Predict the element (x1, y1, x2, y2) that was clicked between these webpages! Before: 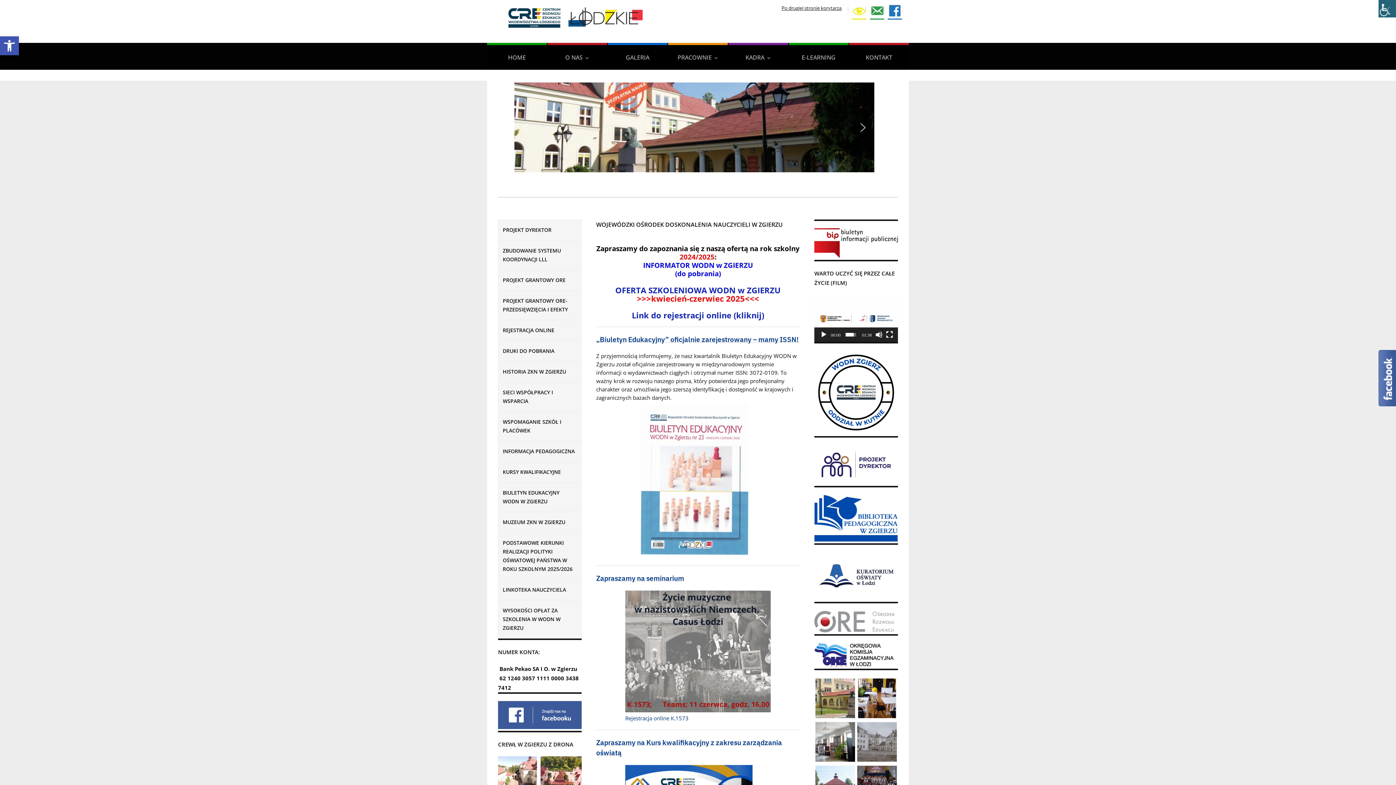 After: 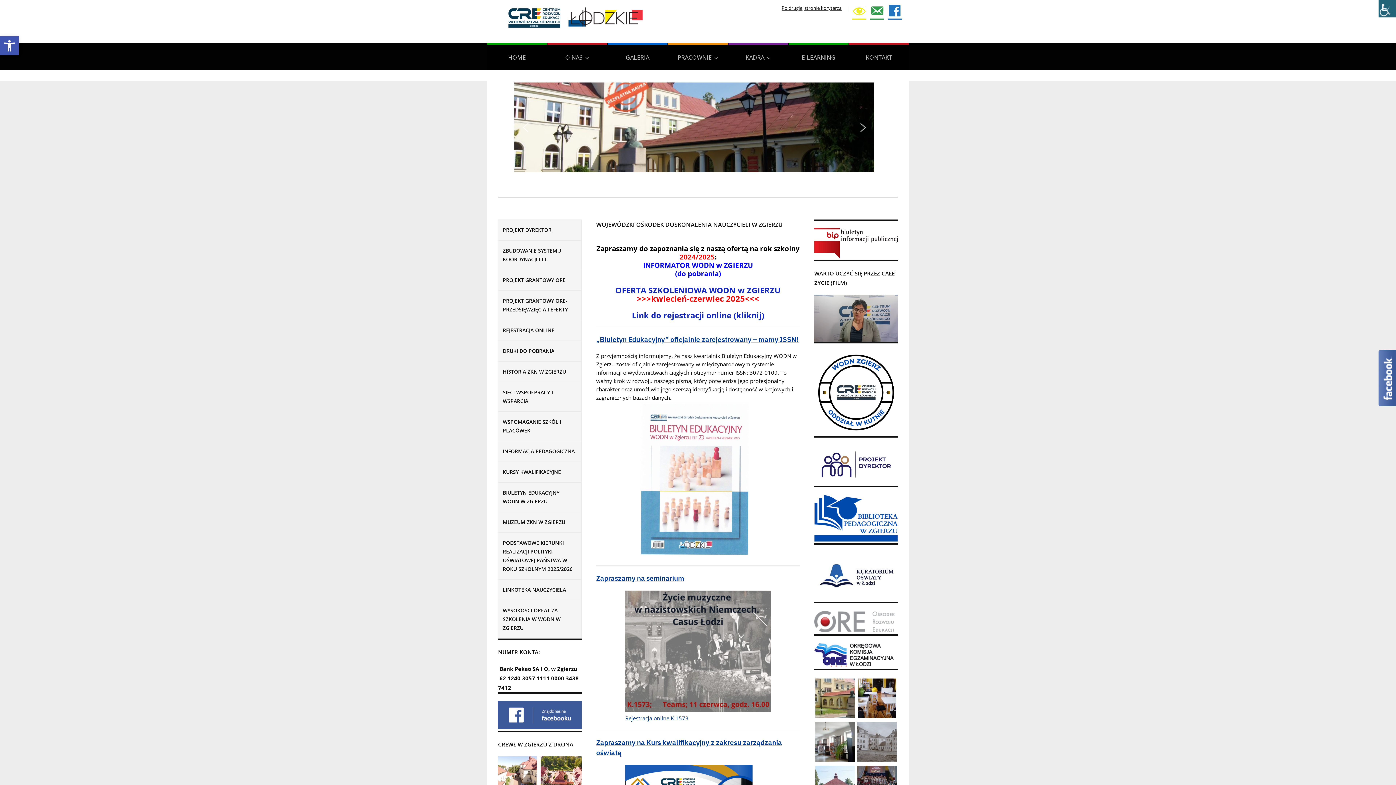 Action: bbox: (820, 331, 827, 338) label: Odtwórz